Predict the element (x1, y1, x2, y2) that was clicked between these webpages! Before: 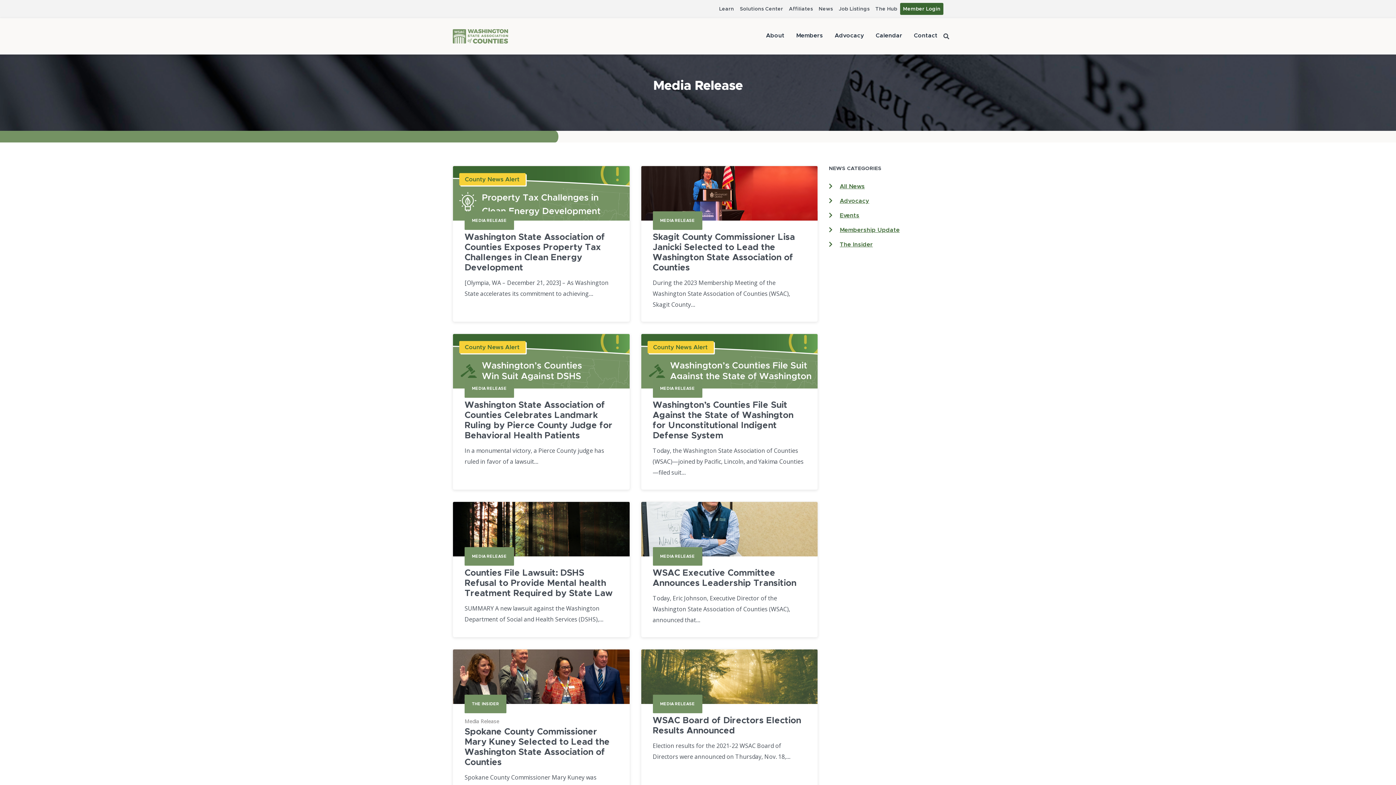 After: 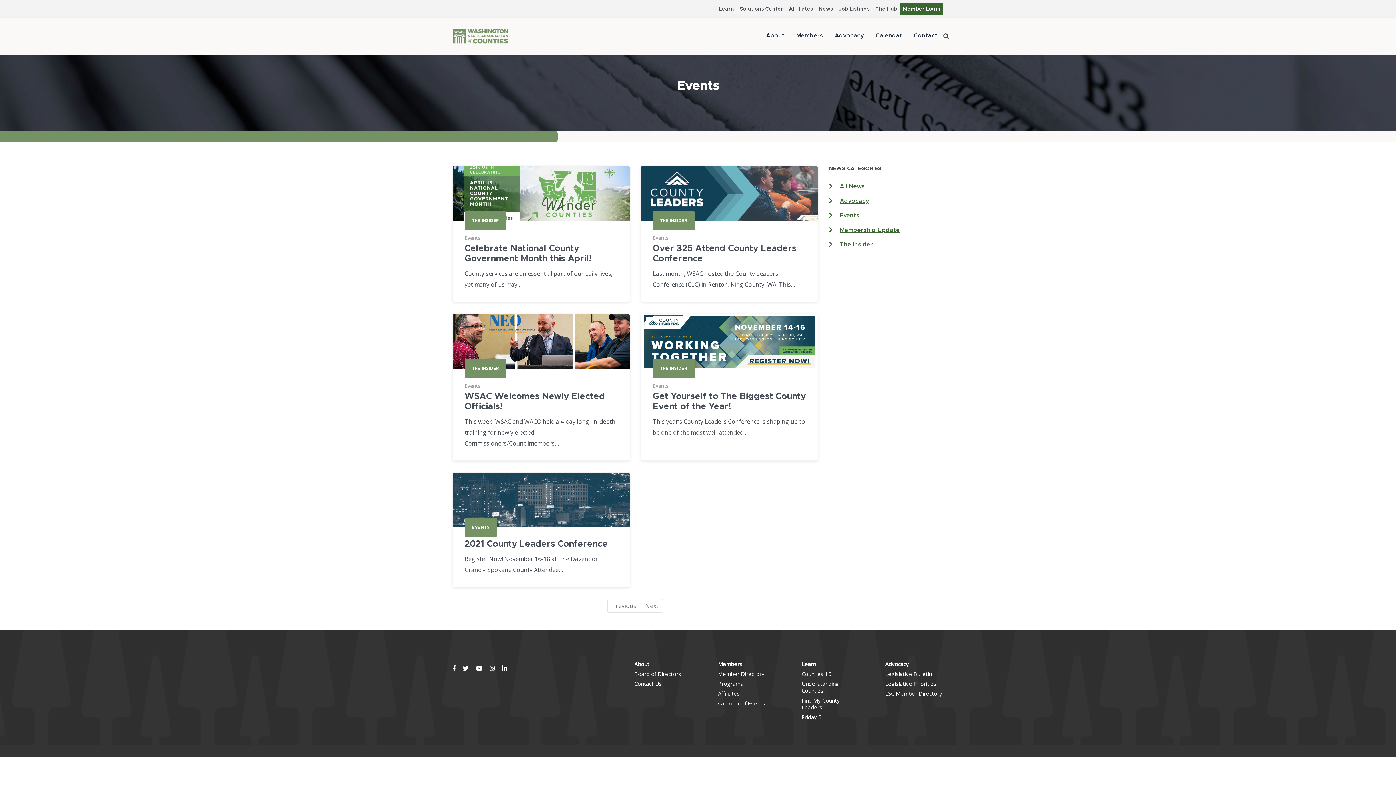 Action: bbox: (840, 212, 859, 218) label: Events